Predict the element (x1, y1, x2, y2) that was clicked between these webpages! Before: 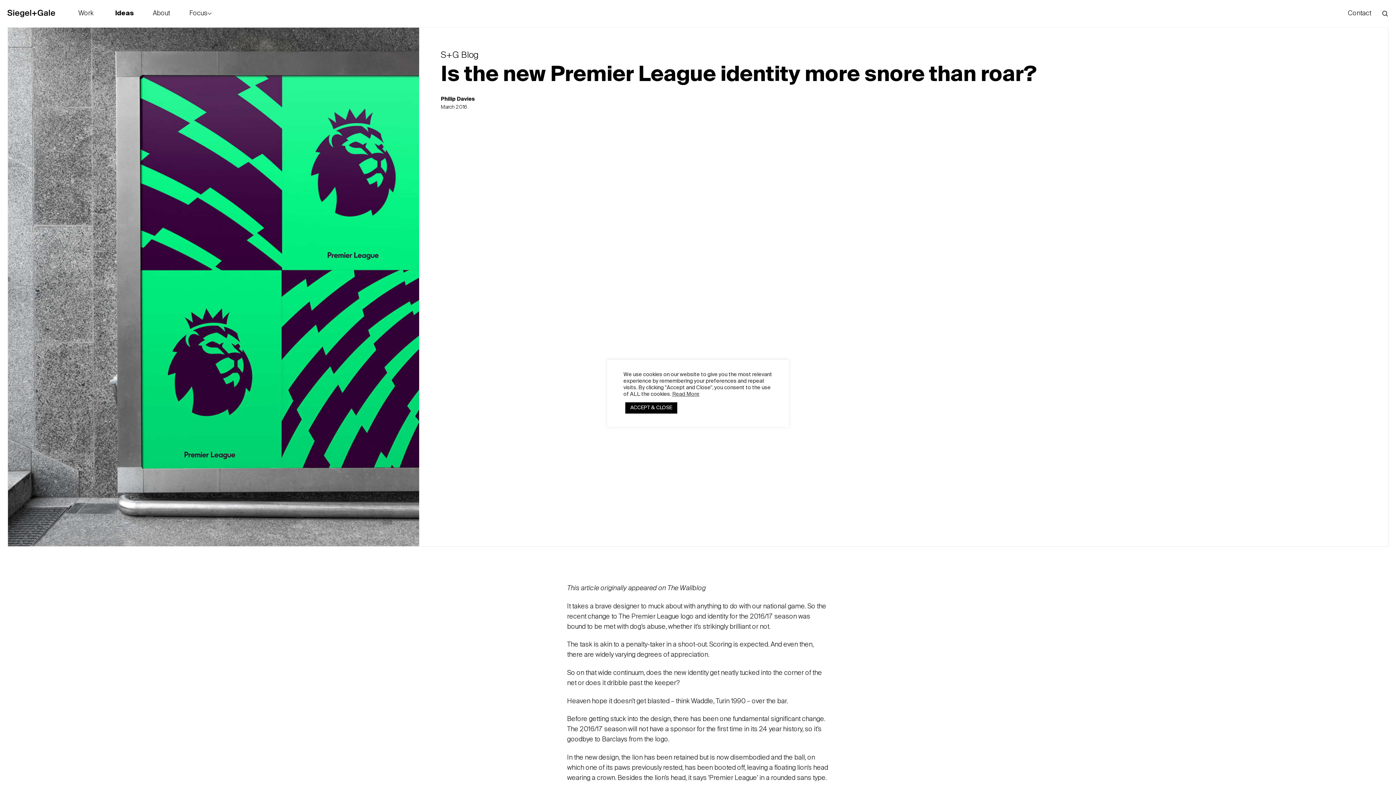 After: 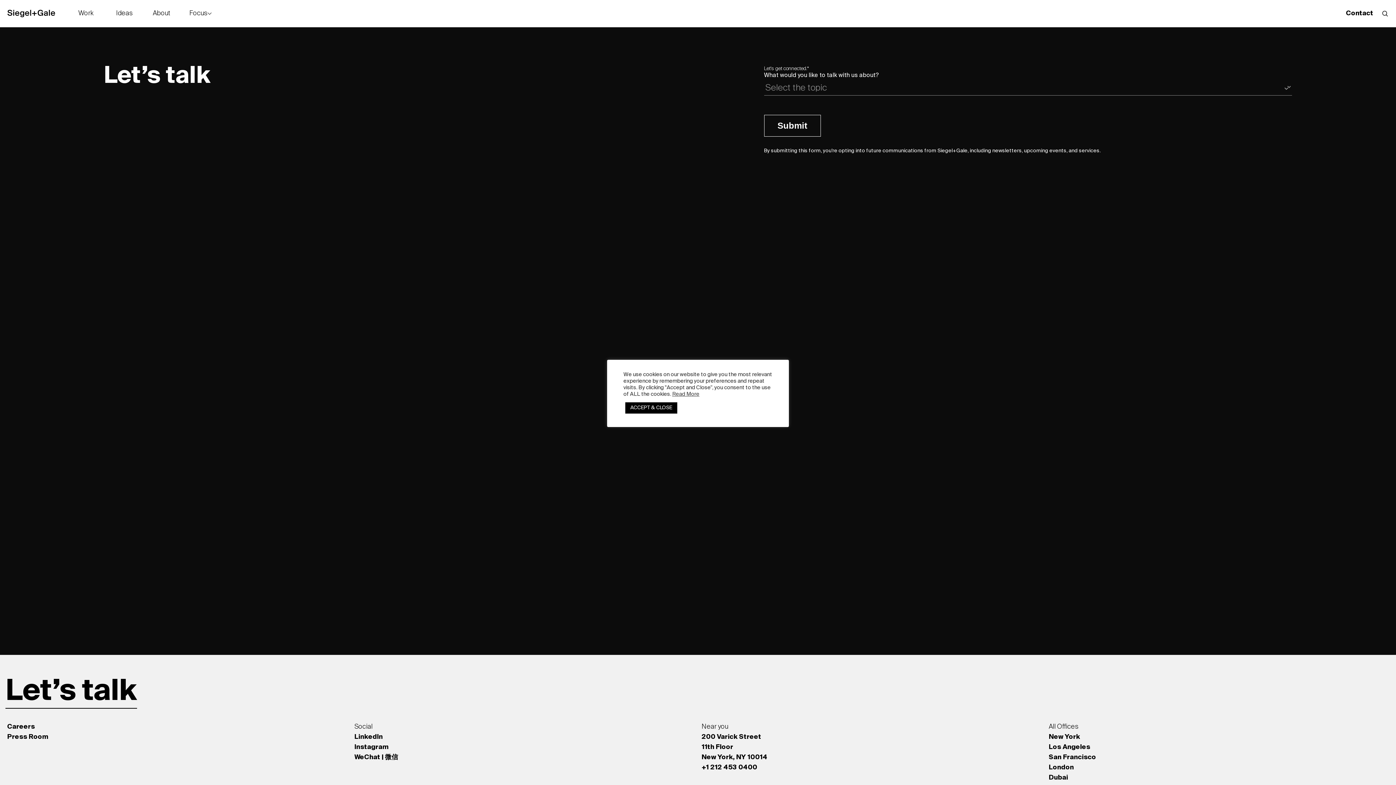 Action: bbox: (1343, 8, 1376, 18) label: Contact
Hello